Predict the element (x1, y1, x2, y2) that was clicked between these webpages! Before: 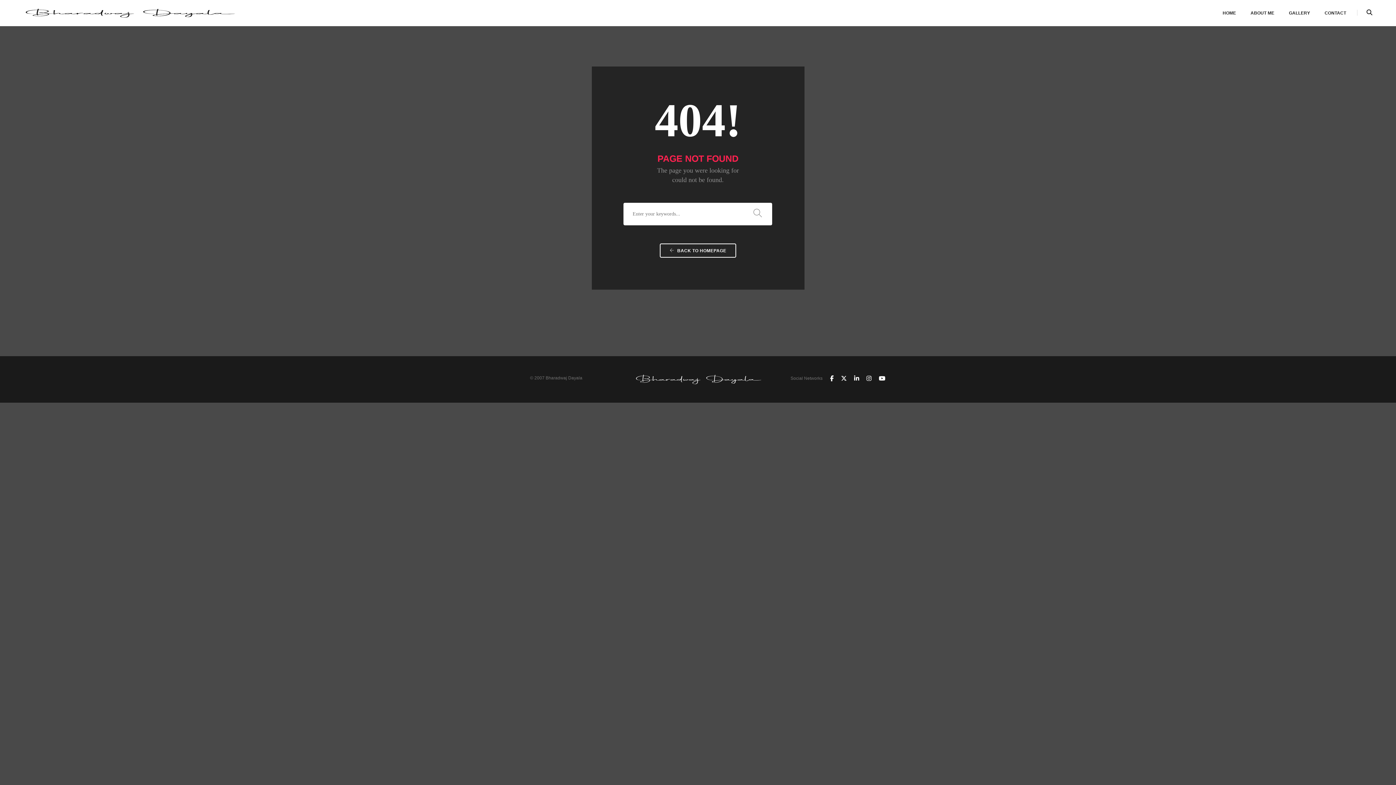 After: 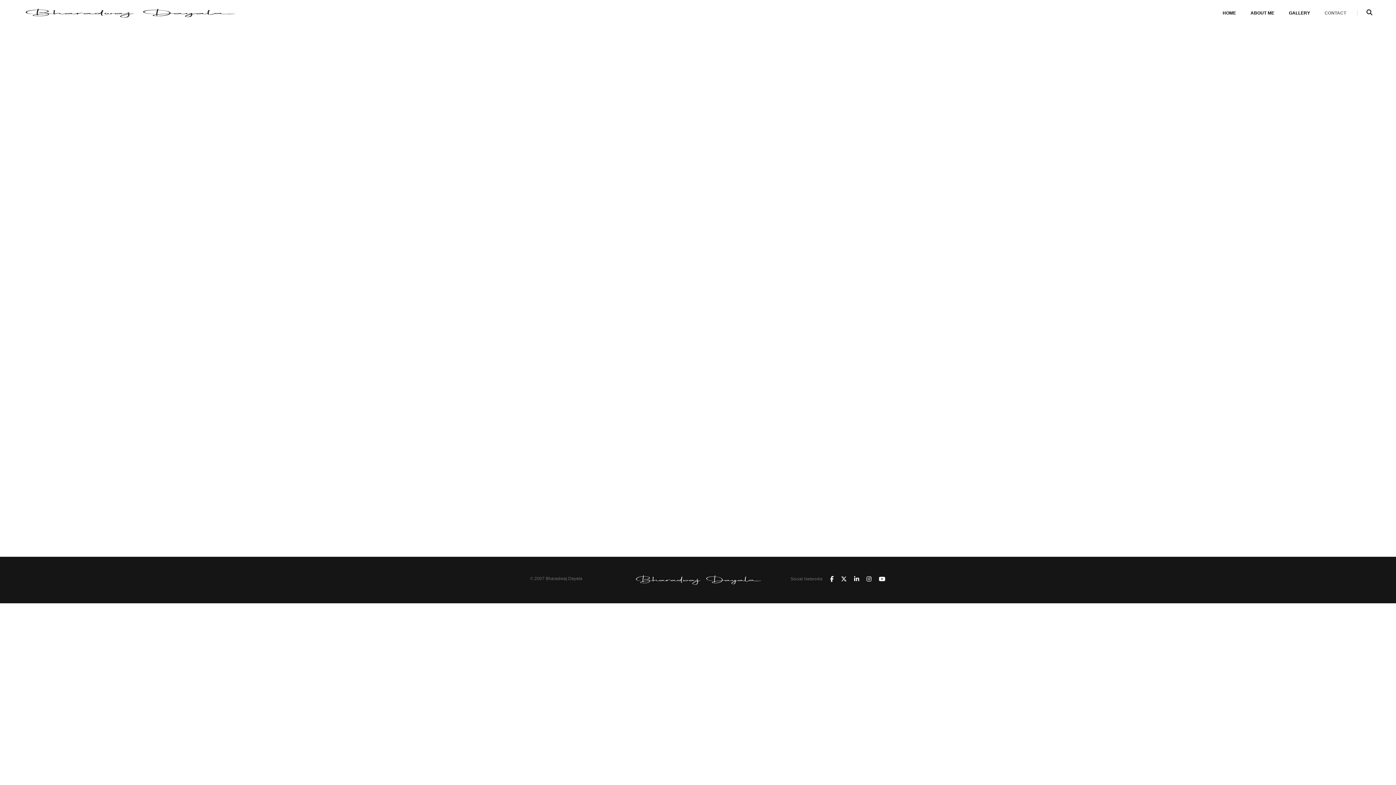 Action: label: CONTACT bbox: (1324, 0, 1346, 26)